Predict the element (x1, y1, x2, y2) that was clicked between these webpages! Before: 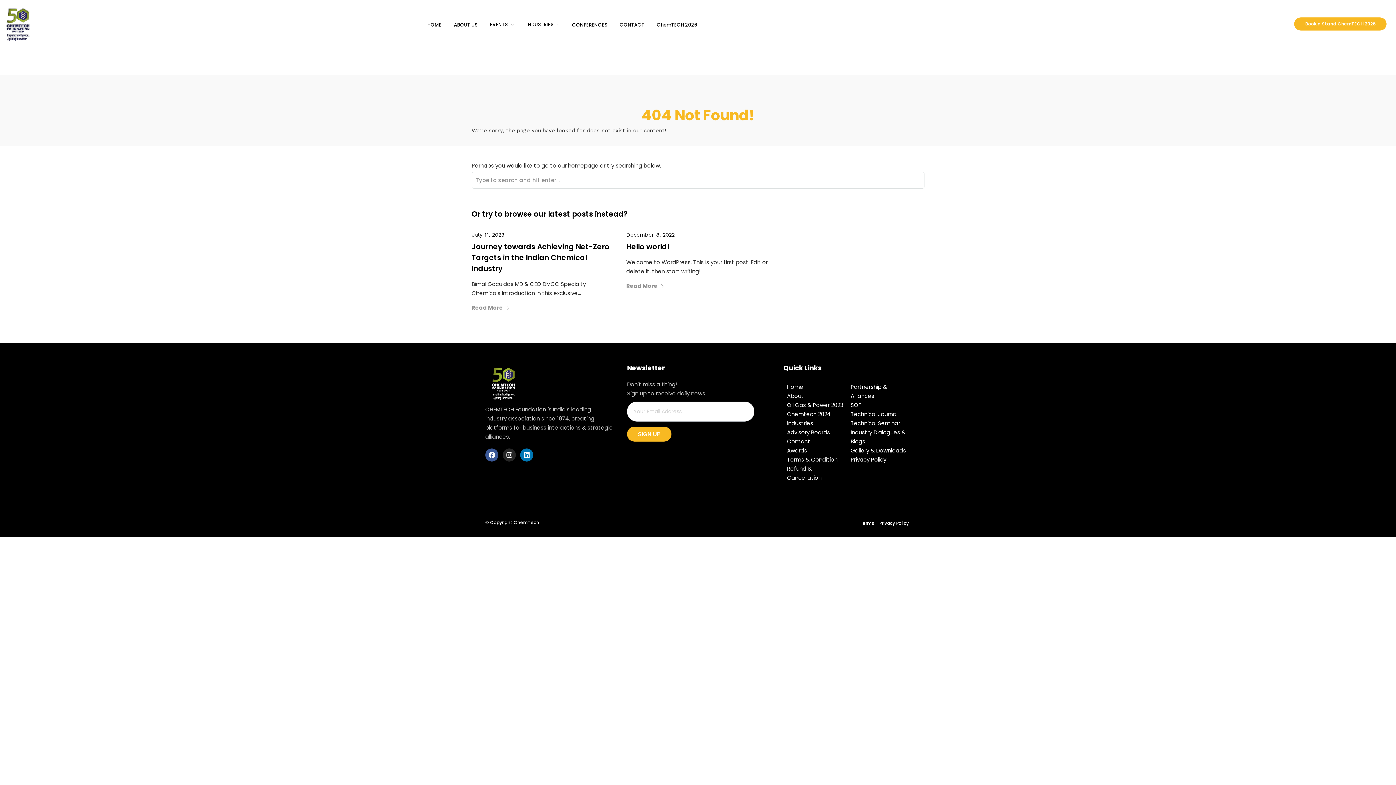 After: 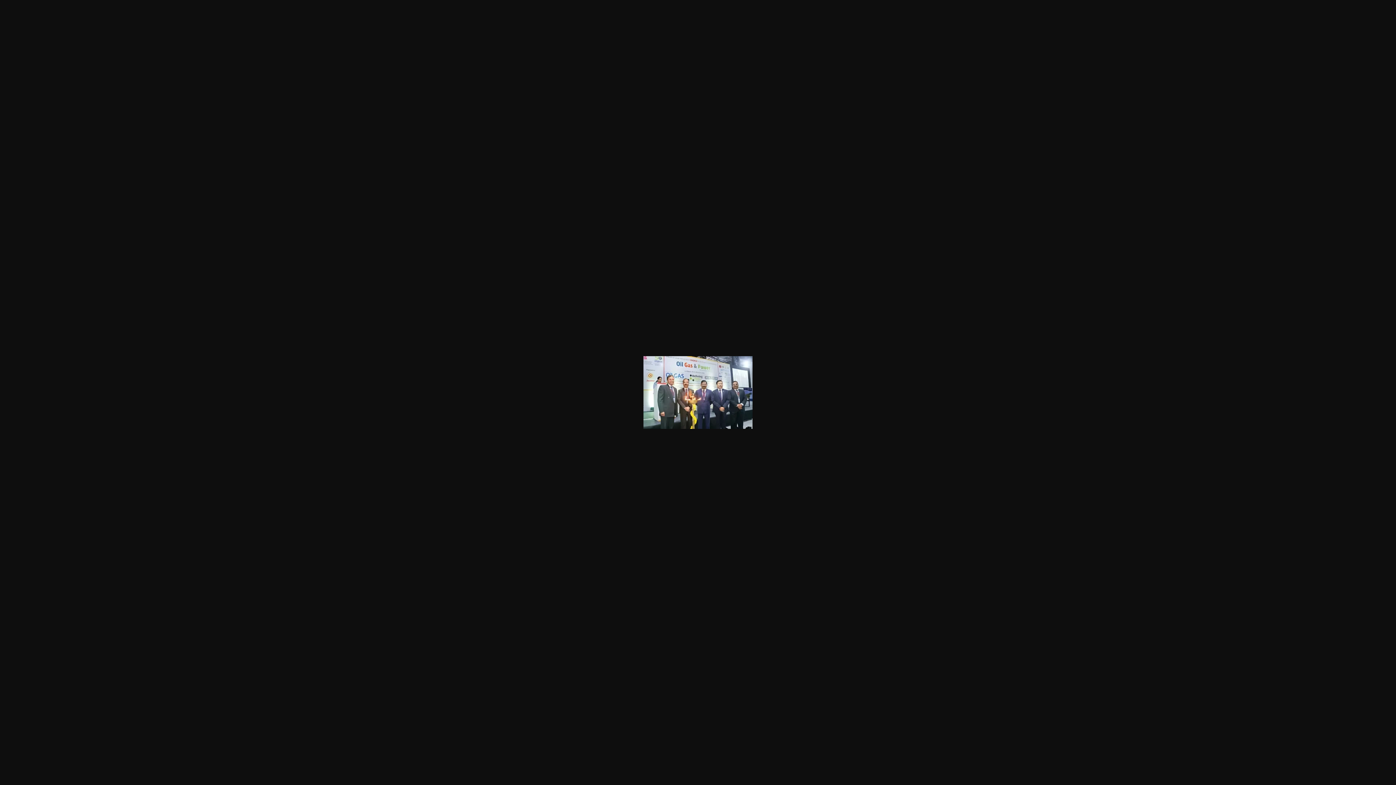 Action: bbox: (787, 400, 843, 409) label: Oil Gas & Power 2023